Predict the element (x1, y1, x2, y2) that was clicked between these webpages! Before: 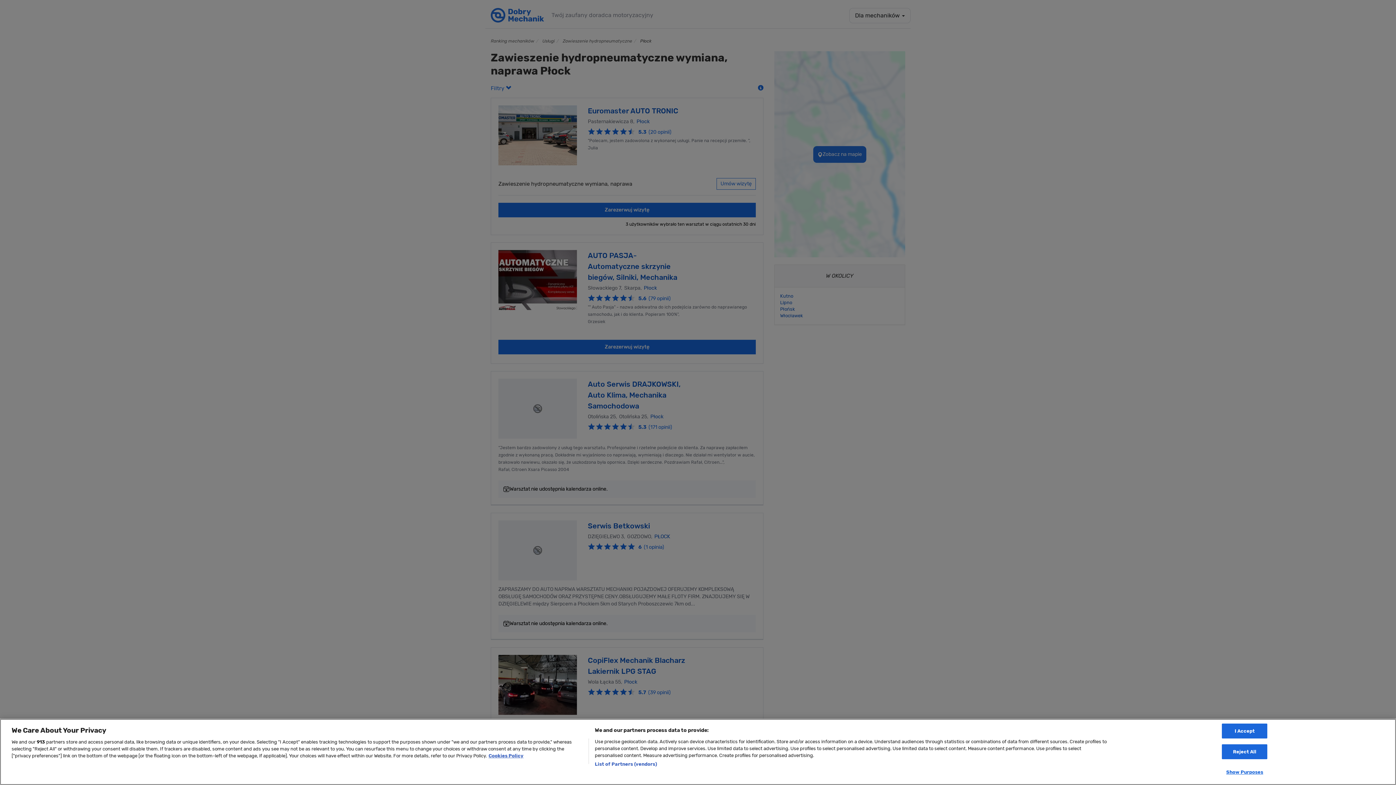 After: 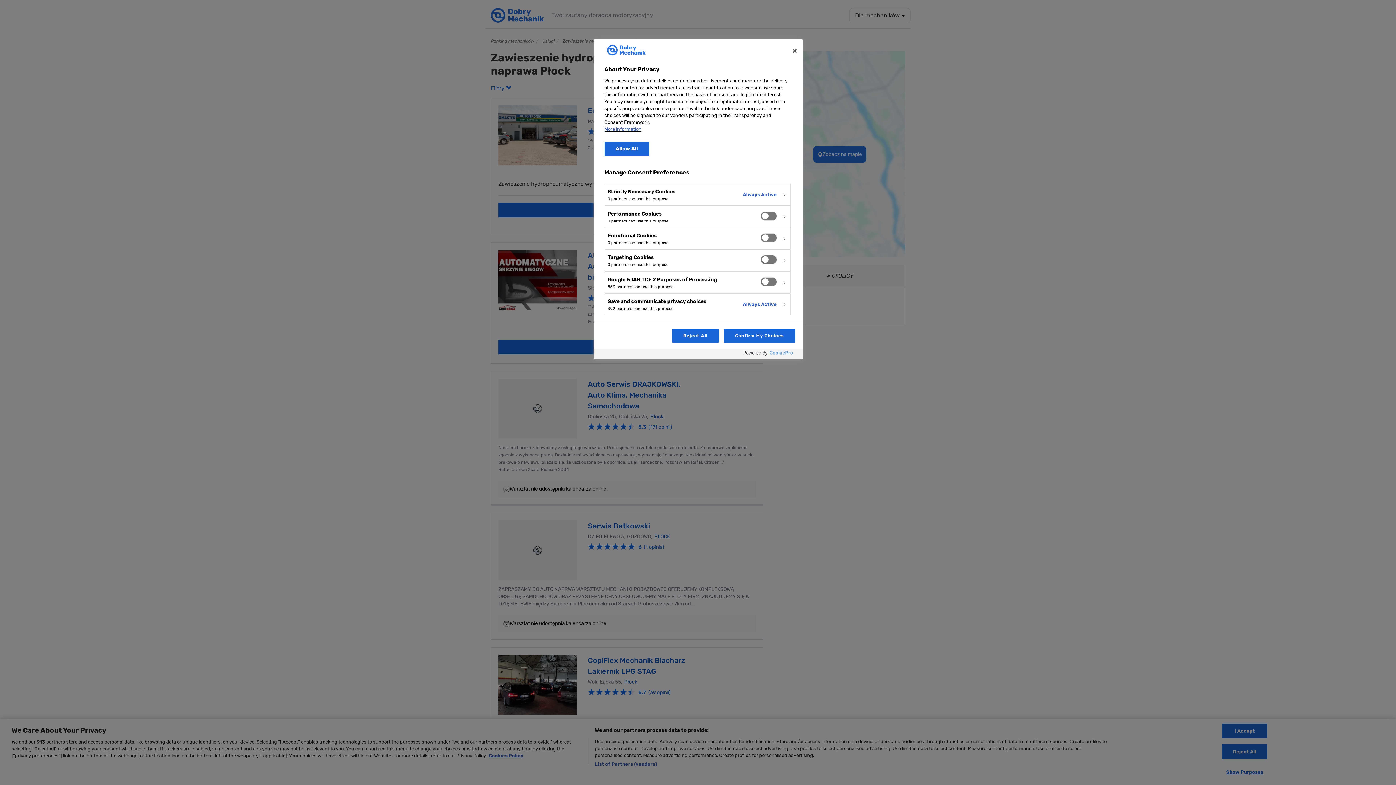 Action: bbox: (1222, 765, 1267, 779) label: Show Purposes